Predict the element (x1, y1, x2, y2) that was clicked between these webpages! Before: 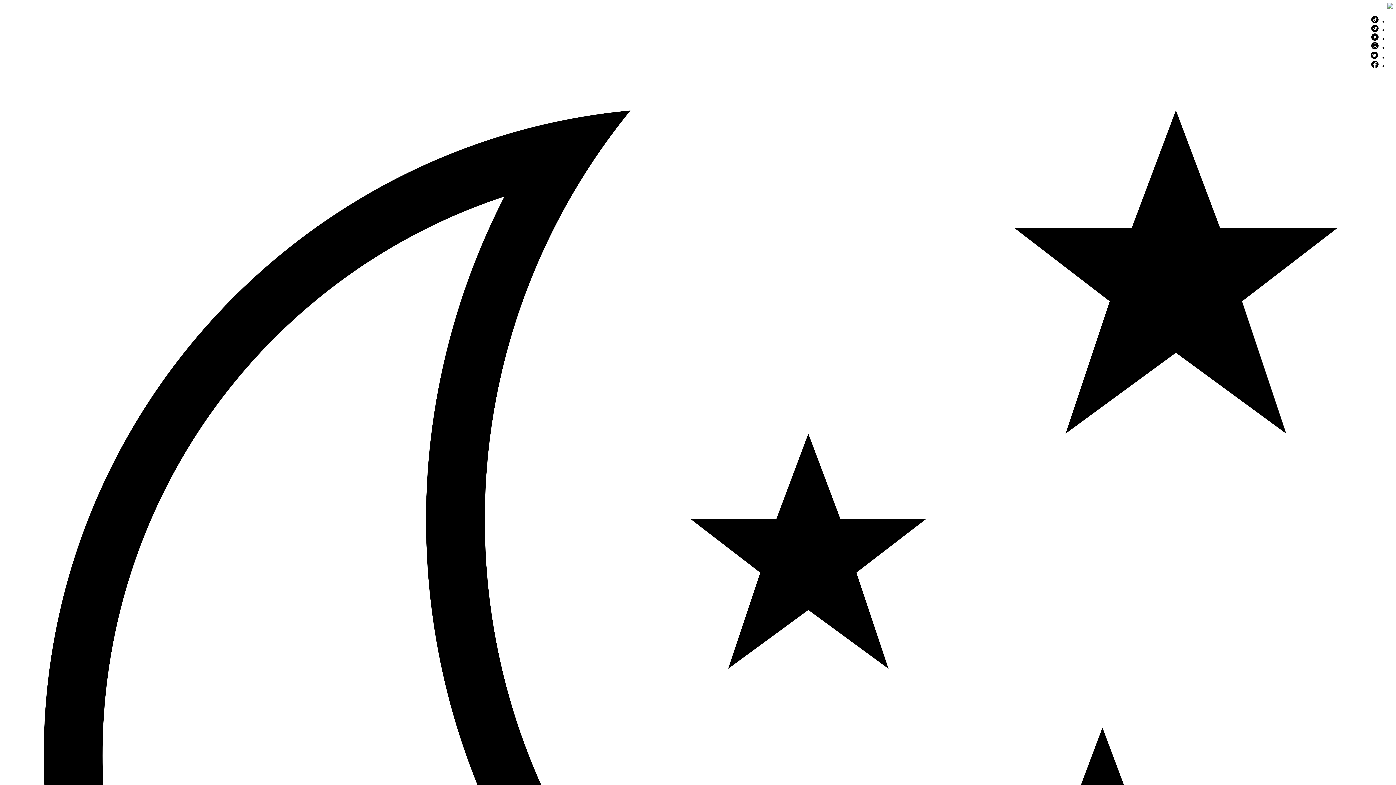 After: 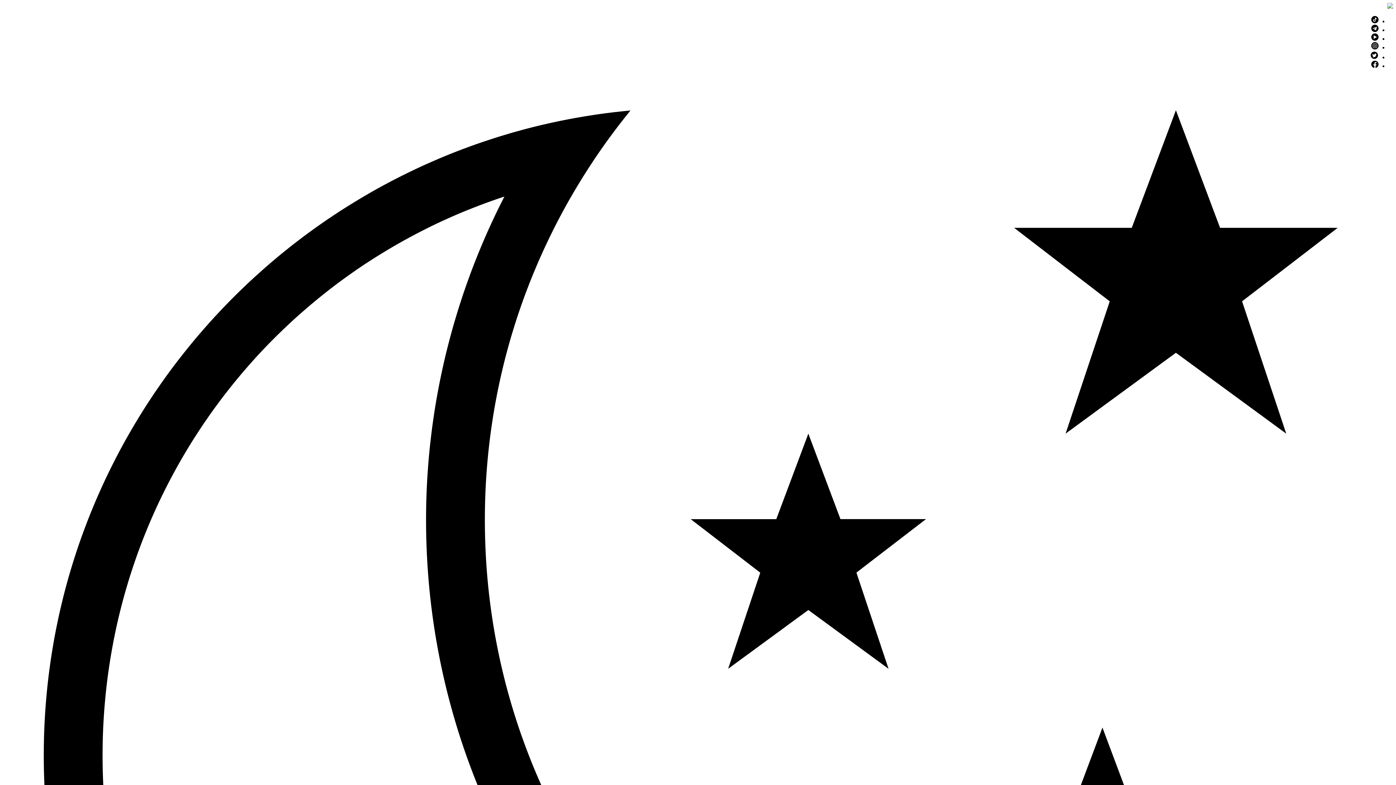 Action: bbox: (1371, 62, 1378, 69)